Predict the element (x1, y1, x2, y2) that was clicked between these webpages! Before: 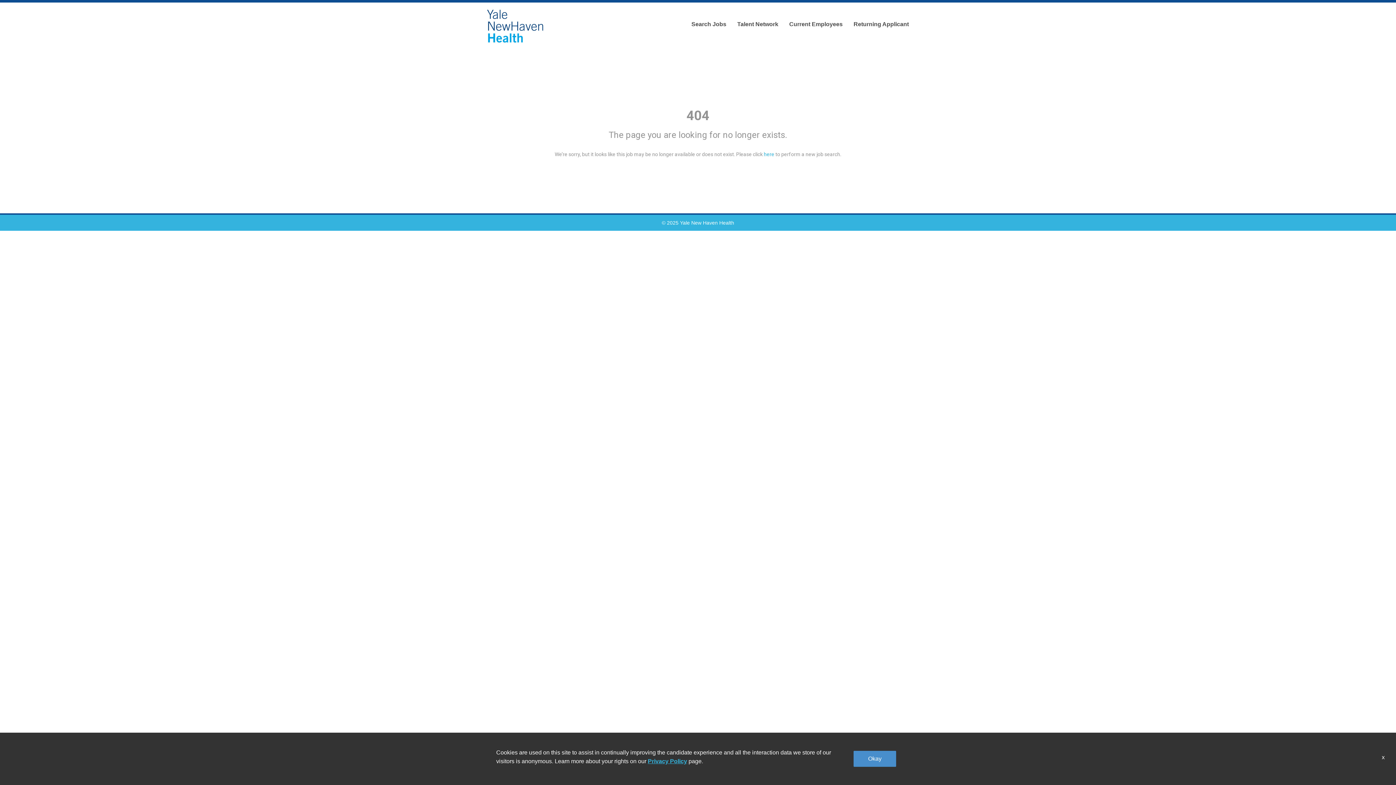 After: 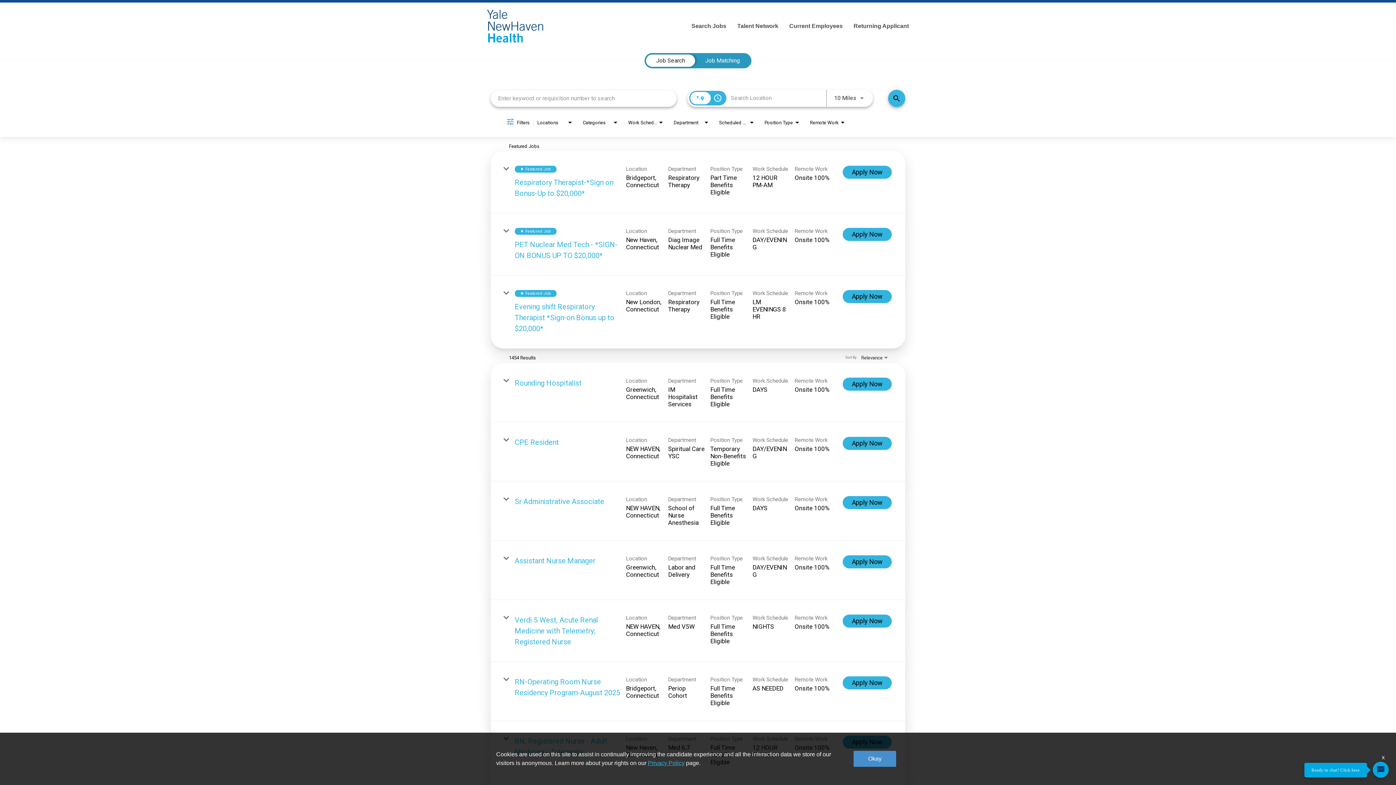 Action: label: Search Jobs bbox: (691, 21, 726, 27)